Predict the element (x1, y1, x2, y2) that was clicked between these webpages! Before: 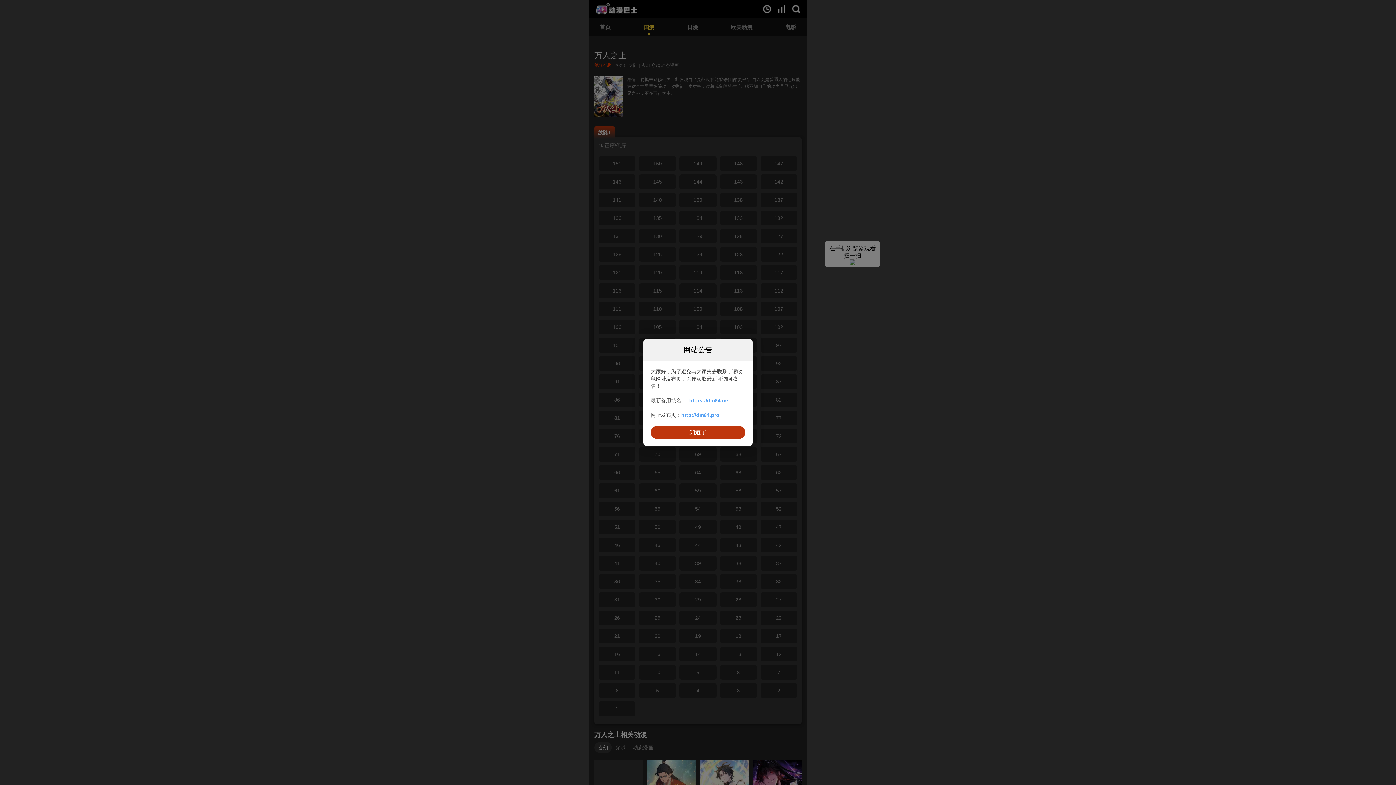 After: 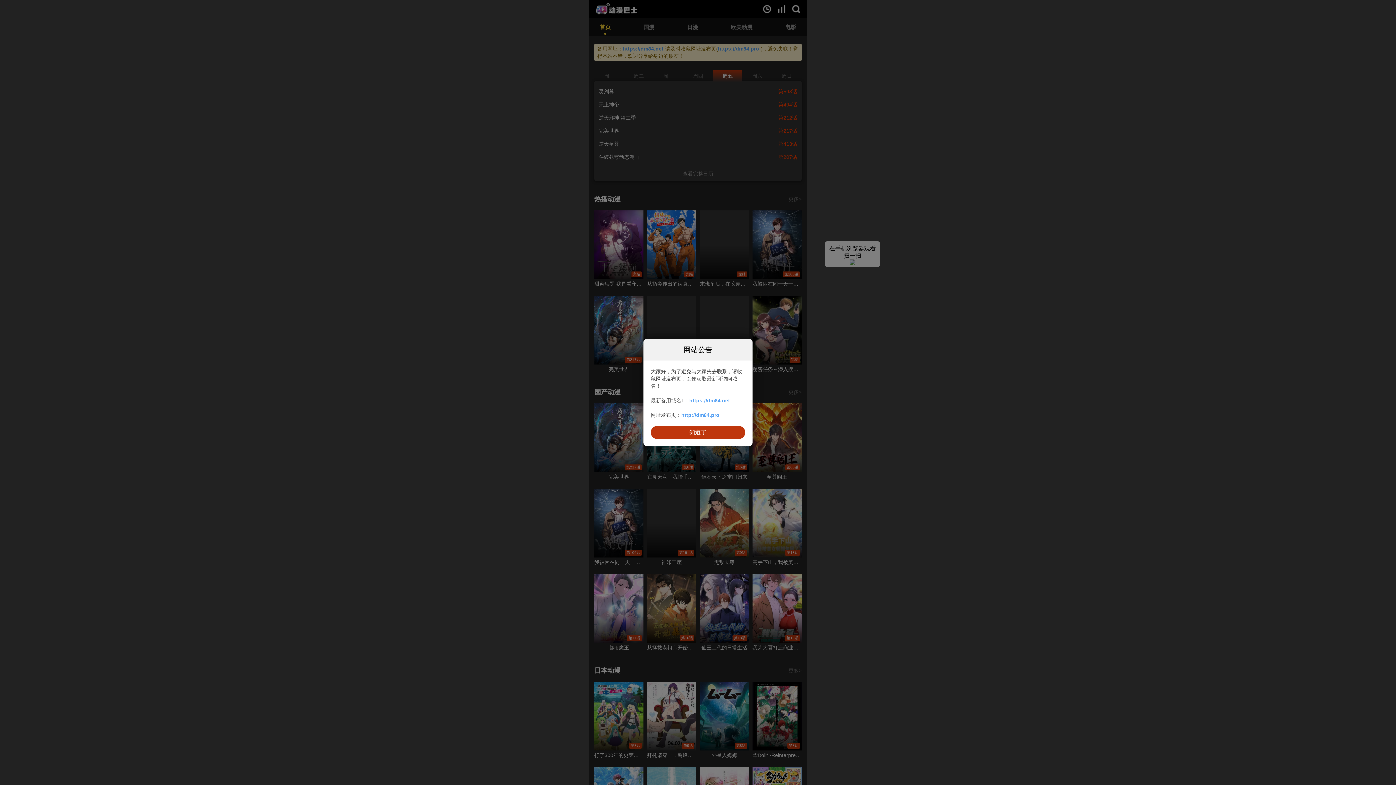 Action: label: https://dm84.net bbox: (689, 397, 730, 403)